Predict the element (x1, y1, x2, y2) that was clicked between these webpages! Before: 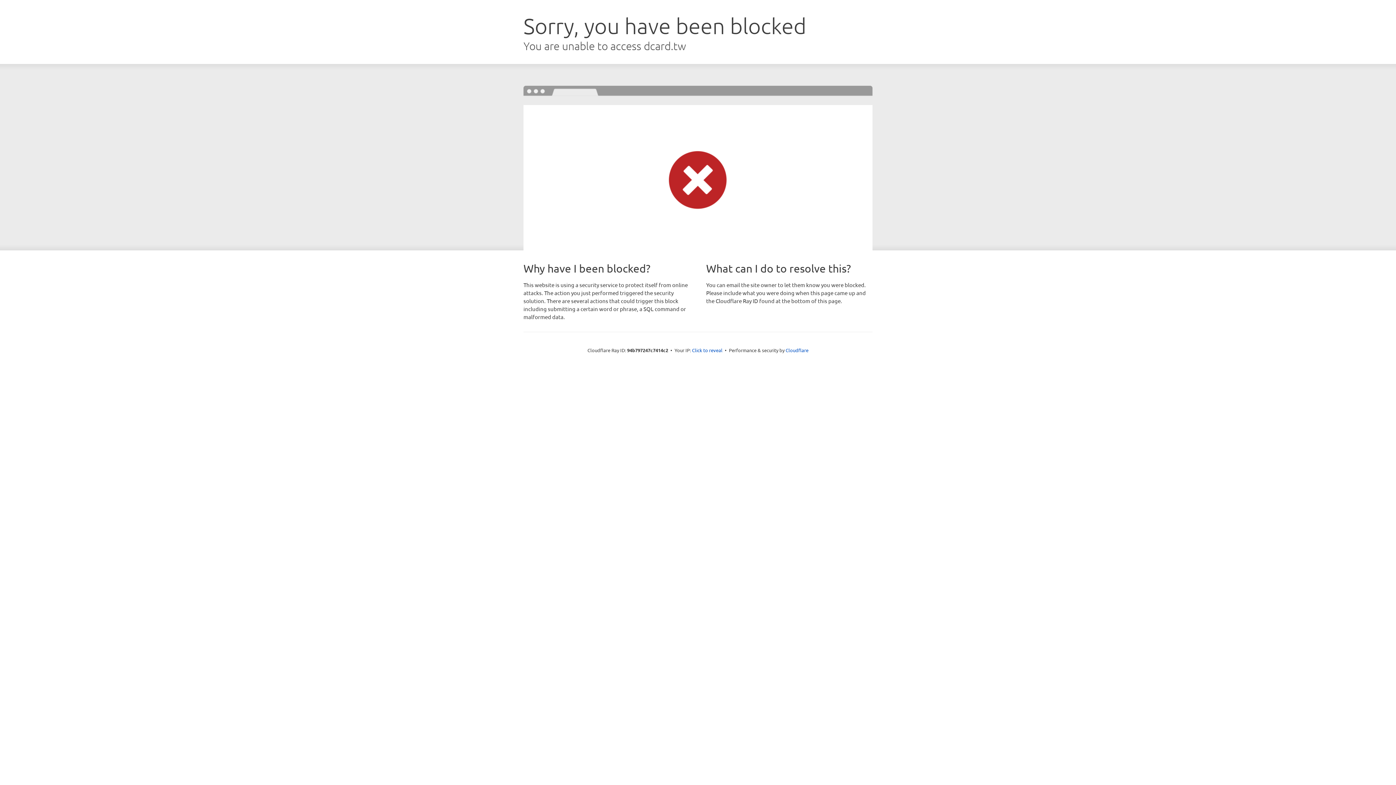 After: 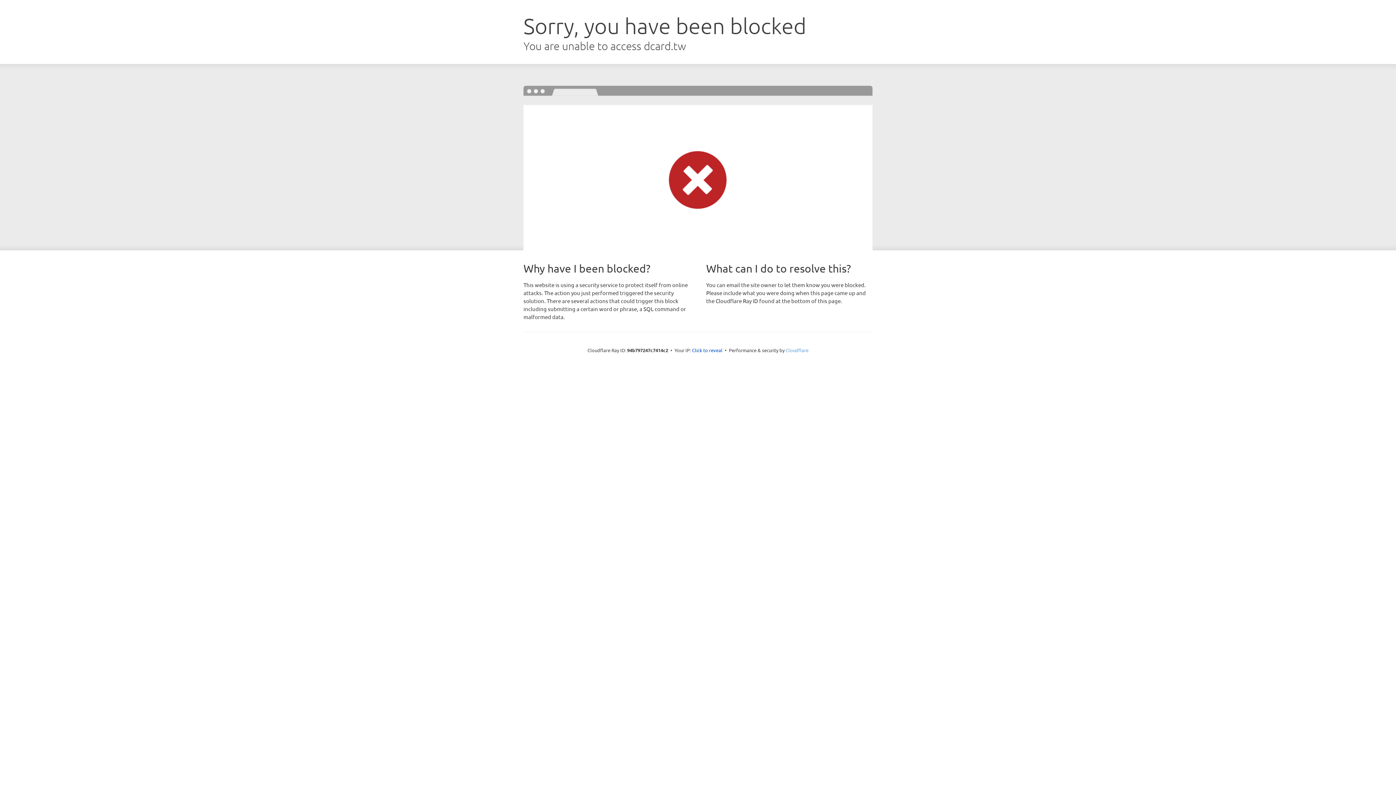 Action: label: Cloudflare bbox: (785, 347, 808, 353)